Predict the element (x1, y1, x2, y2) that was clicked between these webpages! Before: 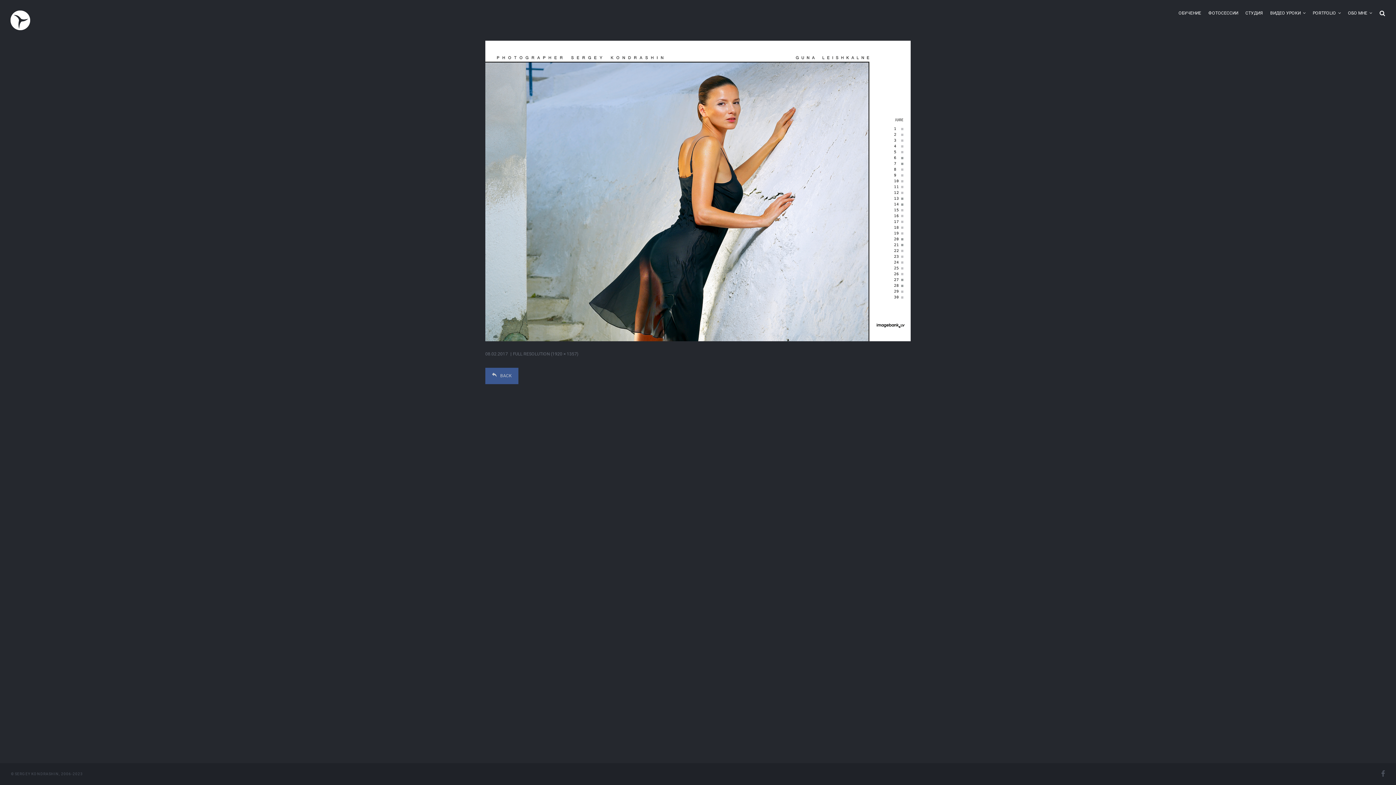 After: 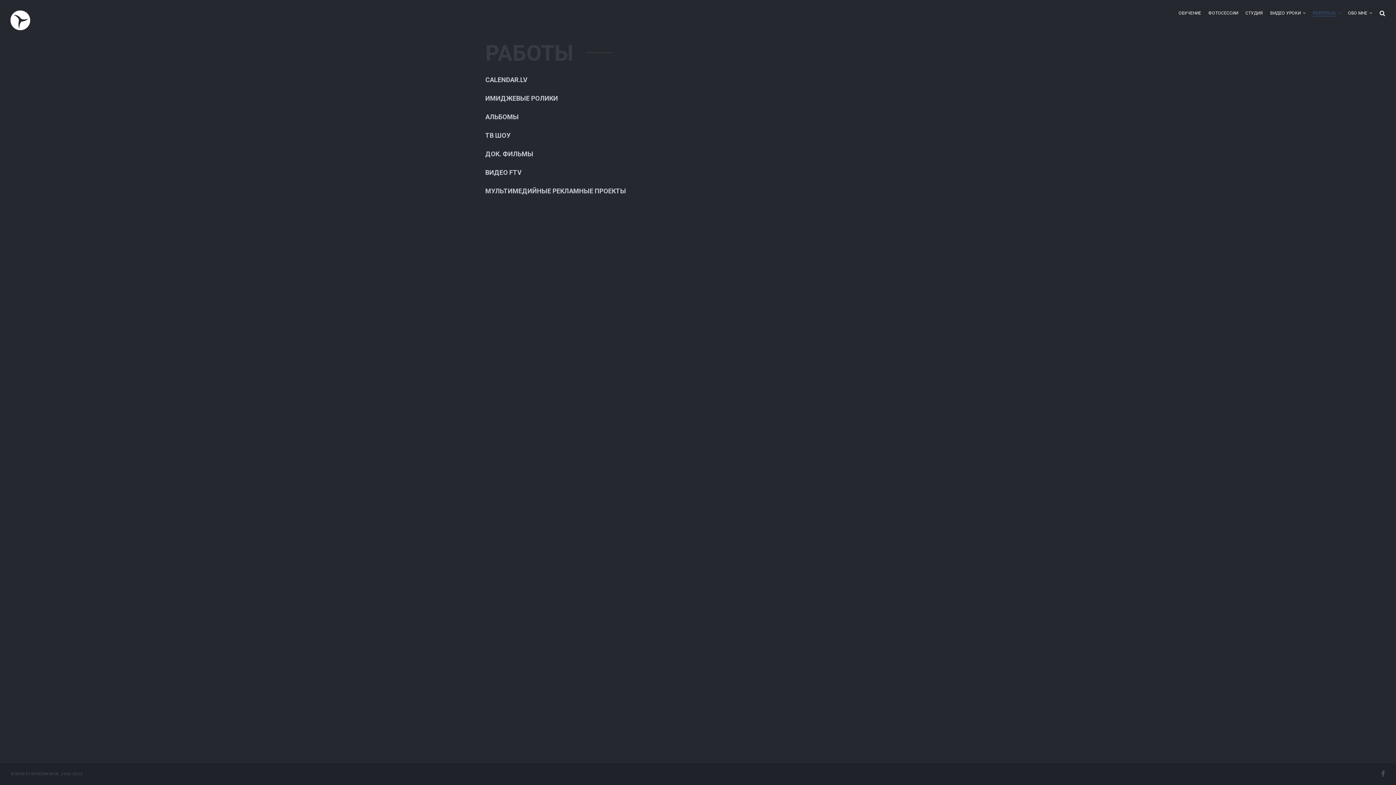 Action: bbox: (1313, 8, 1336, 17) label: PORTFOLIO